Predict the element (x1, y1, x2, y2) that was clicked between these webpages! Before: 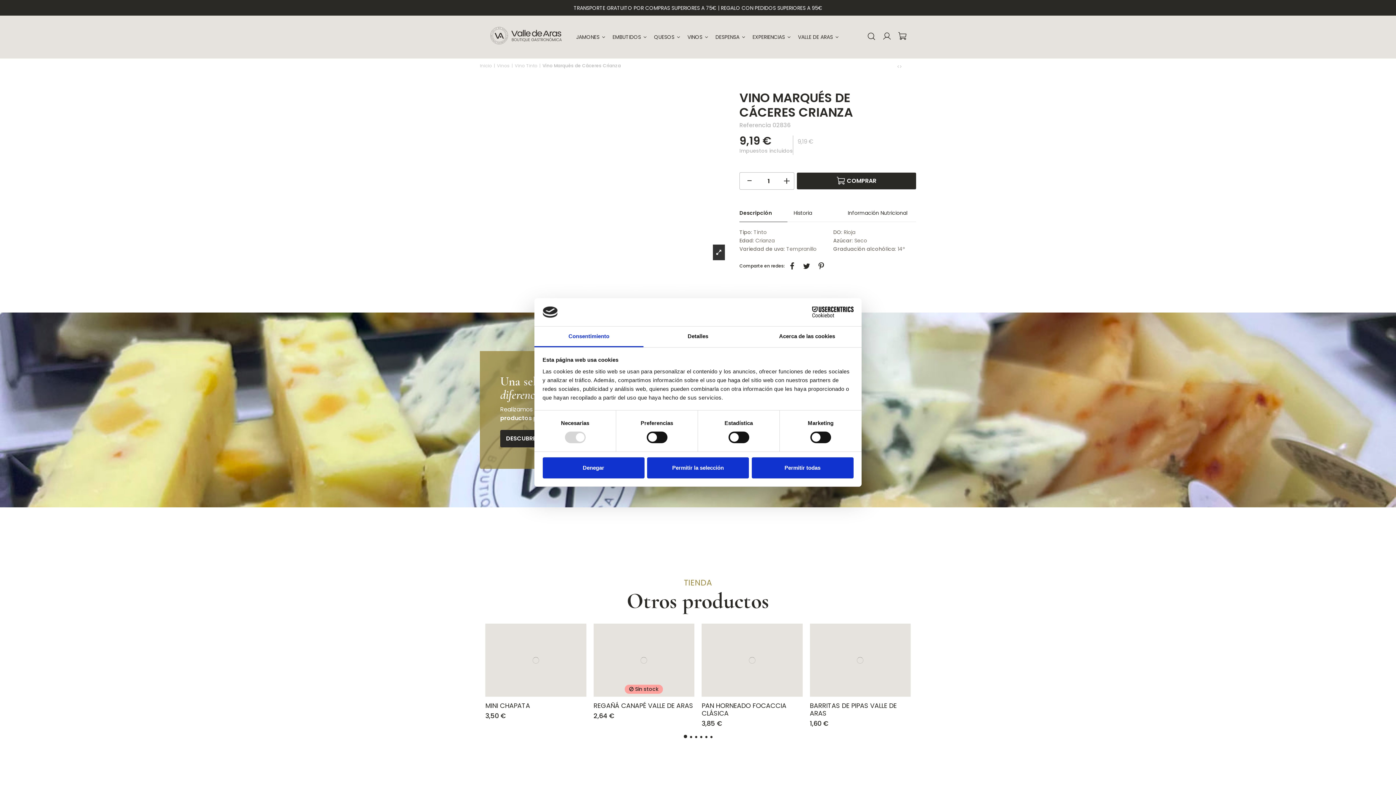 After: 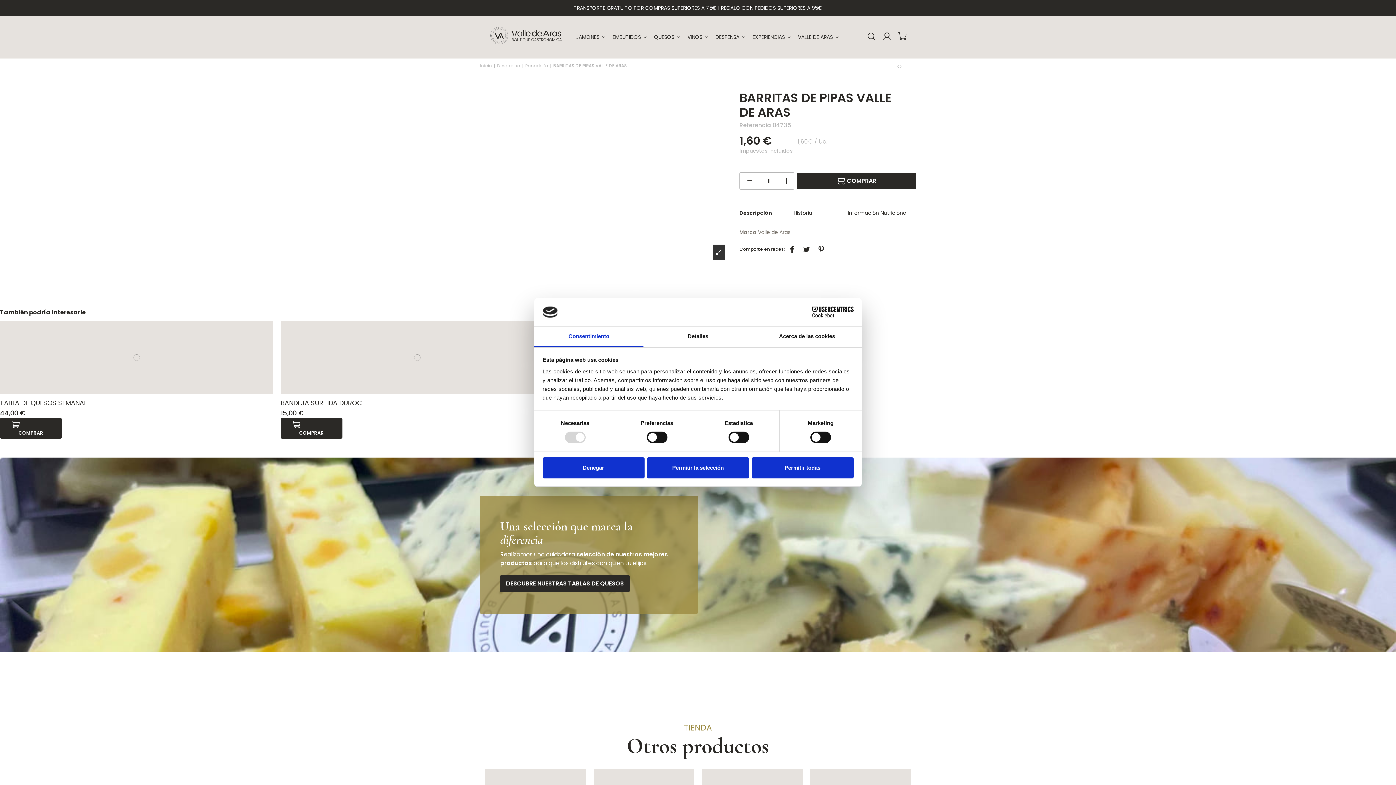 Action: bbox: (810, 635, 910, 708)